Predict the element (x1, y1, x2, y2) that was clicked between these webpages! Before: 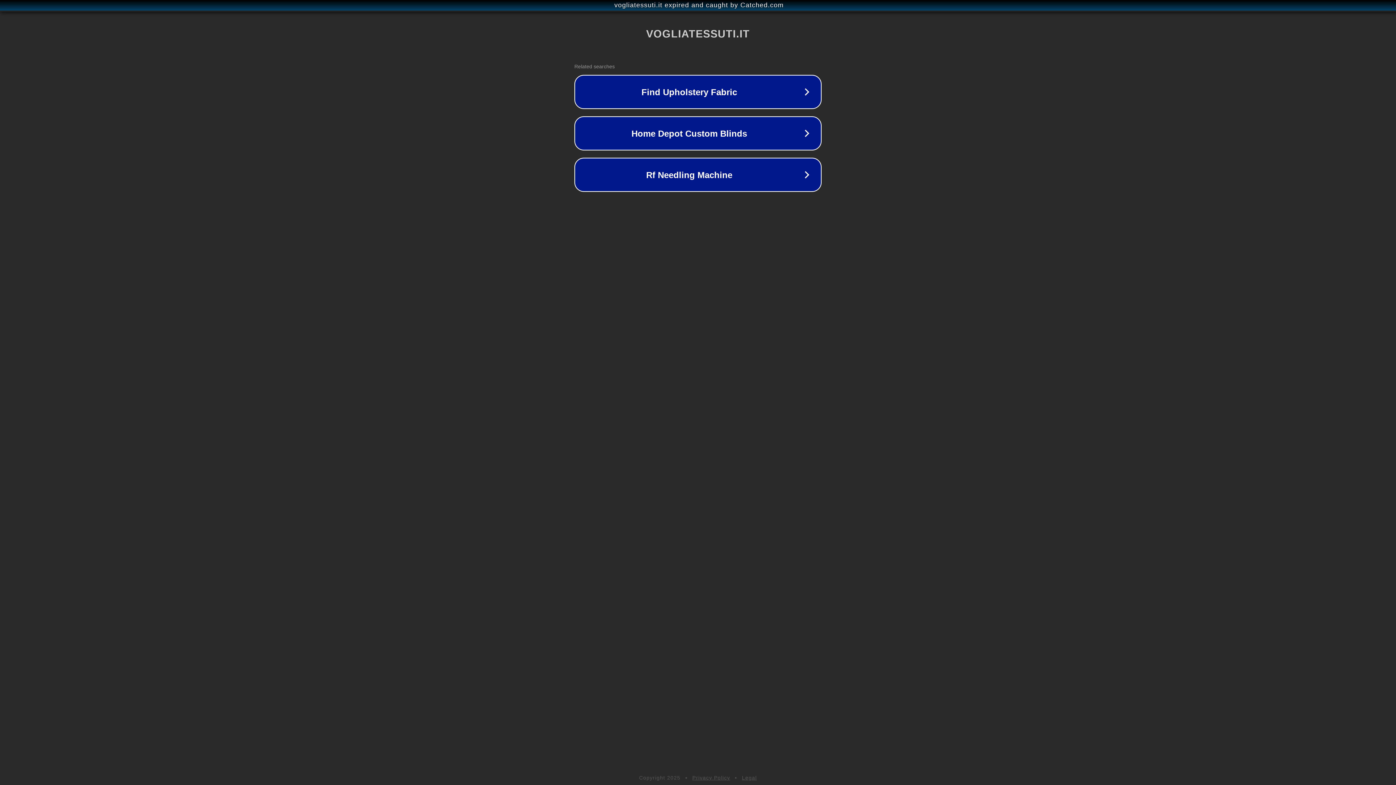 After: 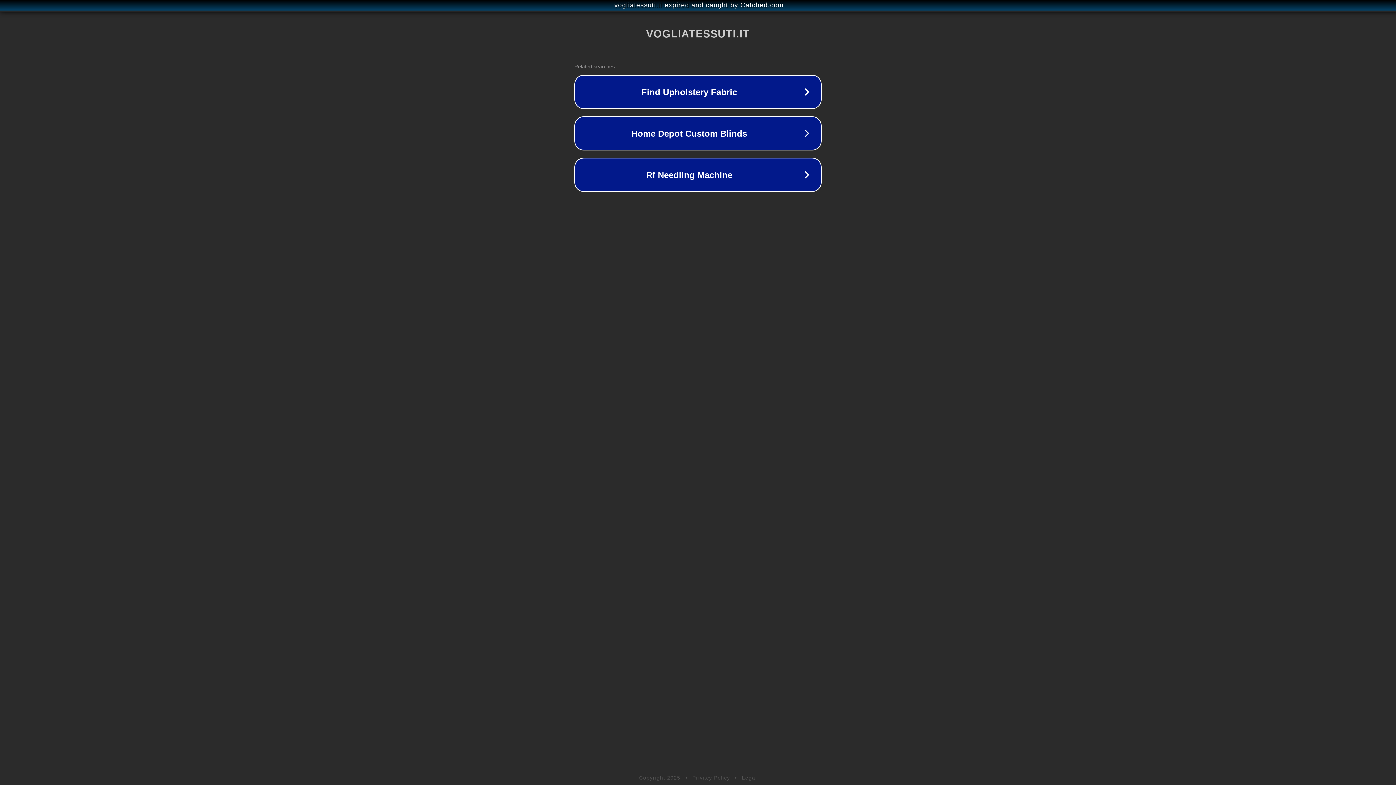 Action: label: Privacy Policy bbox: (692, 775, 730, 781)